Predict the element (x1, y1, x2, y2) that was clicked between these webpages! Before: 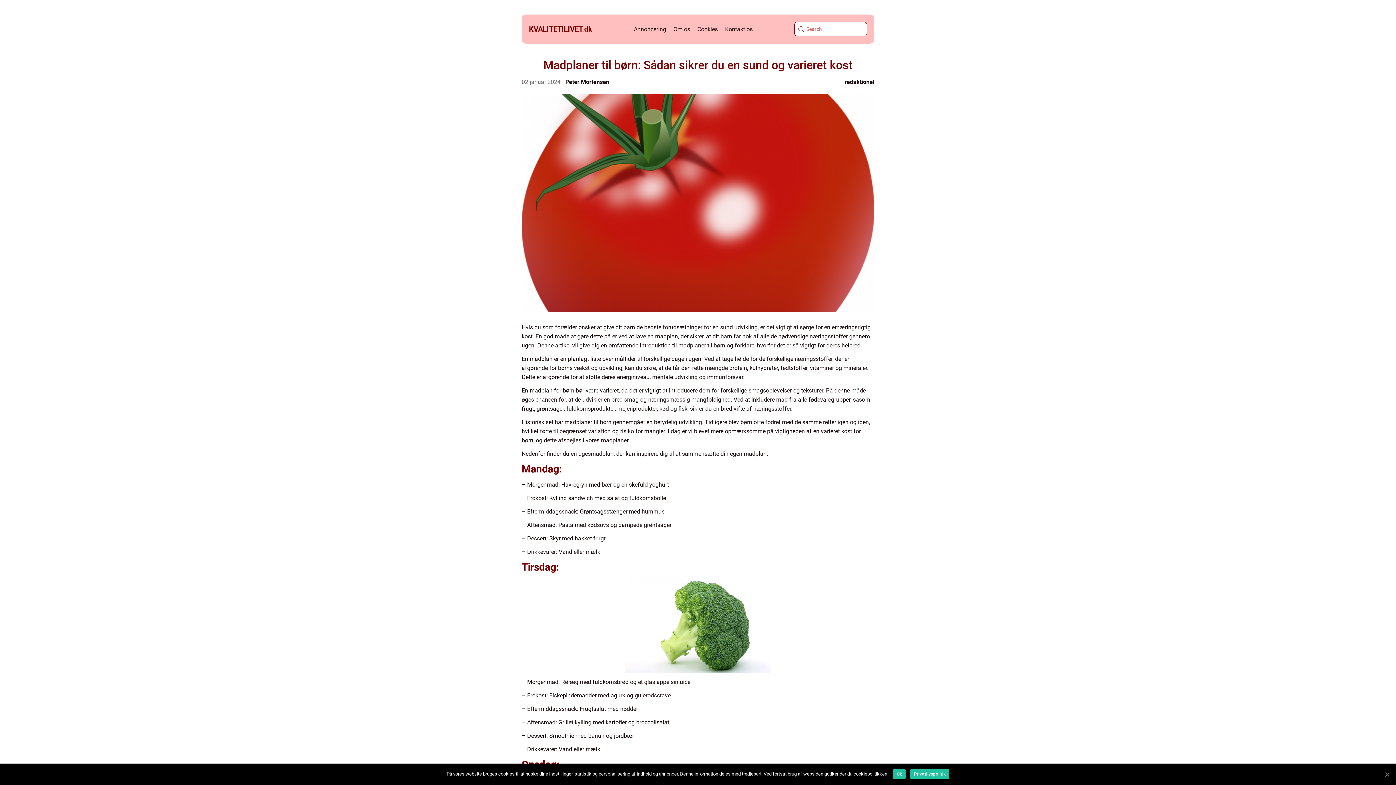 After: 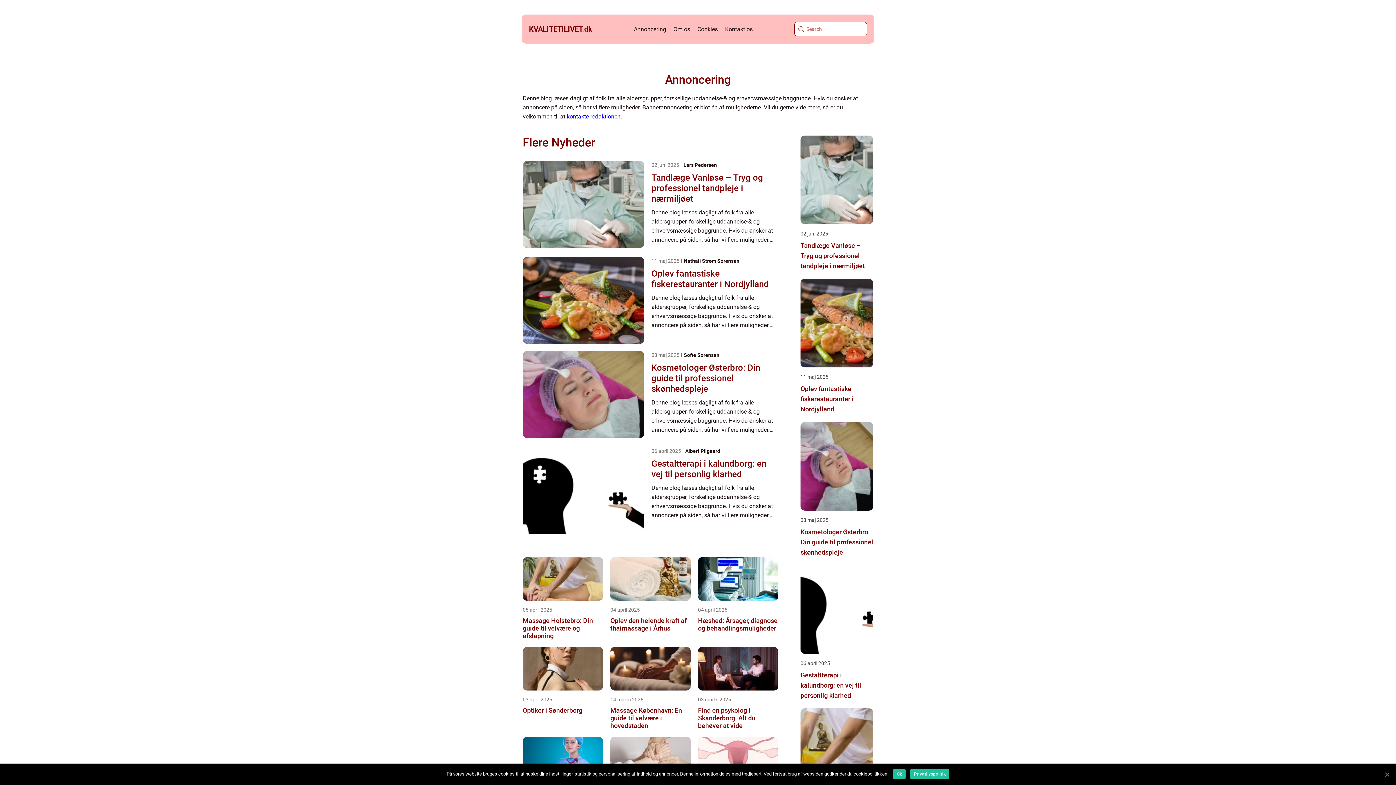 Action: label: Annoncering bbox: (634, 25, 666, 32)